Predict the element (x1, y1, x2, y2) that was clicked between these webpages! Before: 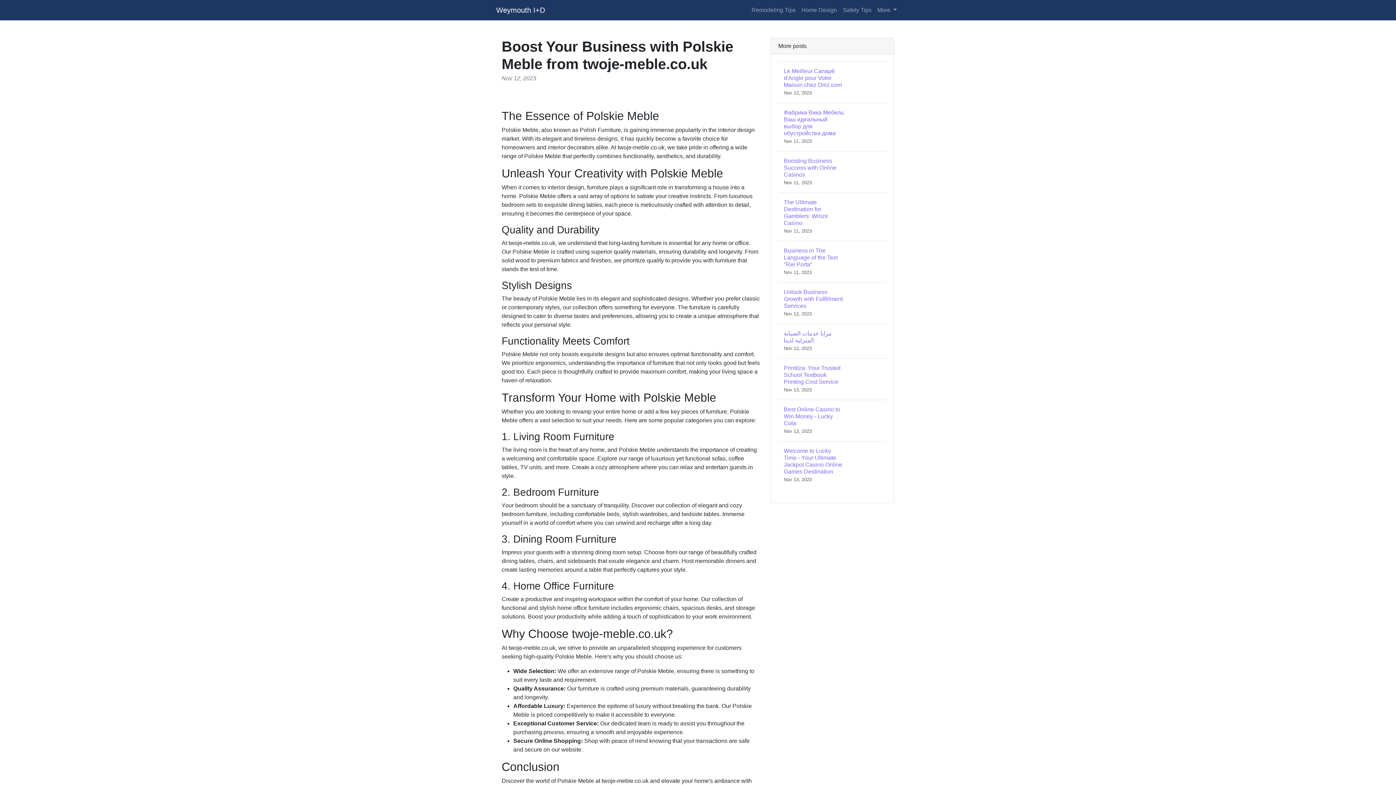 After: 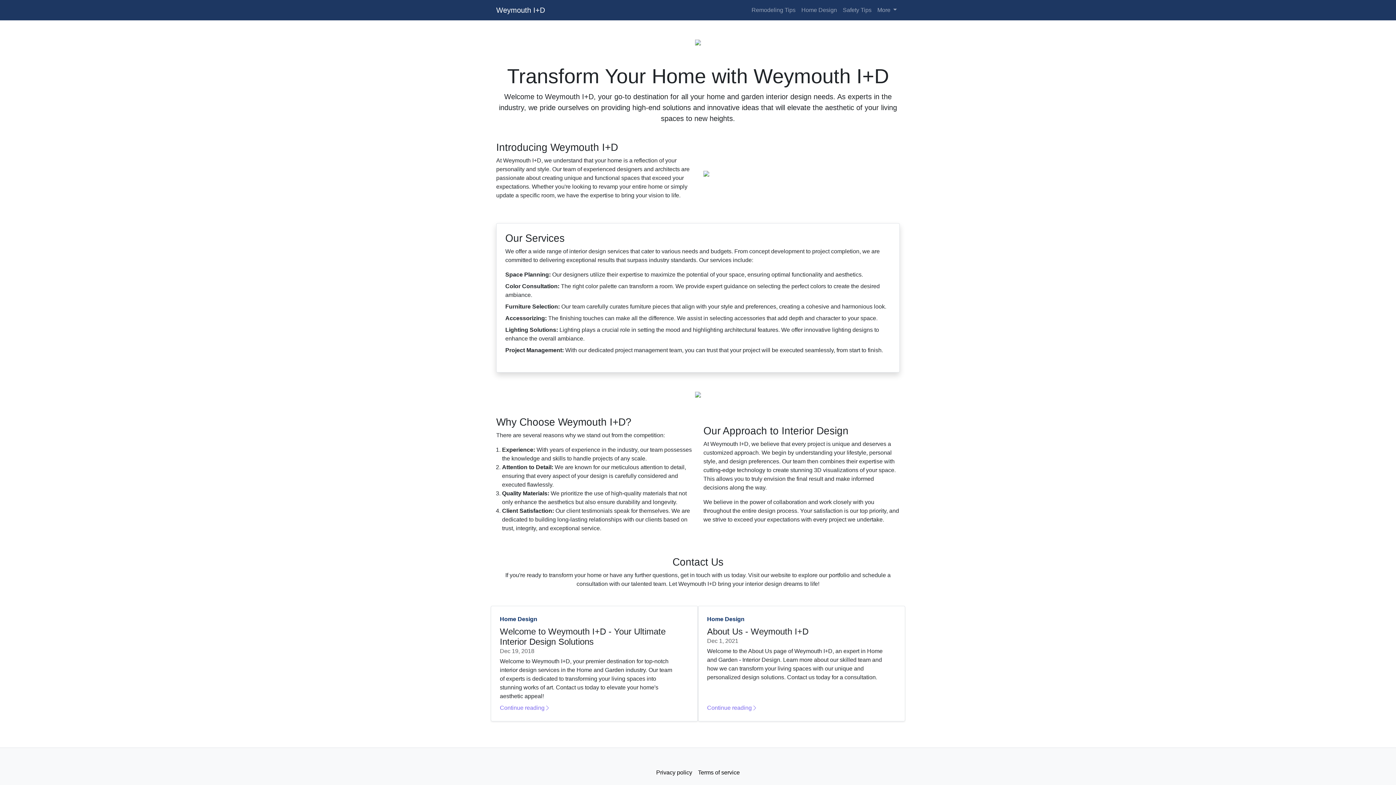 Action: bbox: (496, 2, 545, 17) label: Weymouth I+D